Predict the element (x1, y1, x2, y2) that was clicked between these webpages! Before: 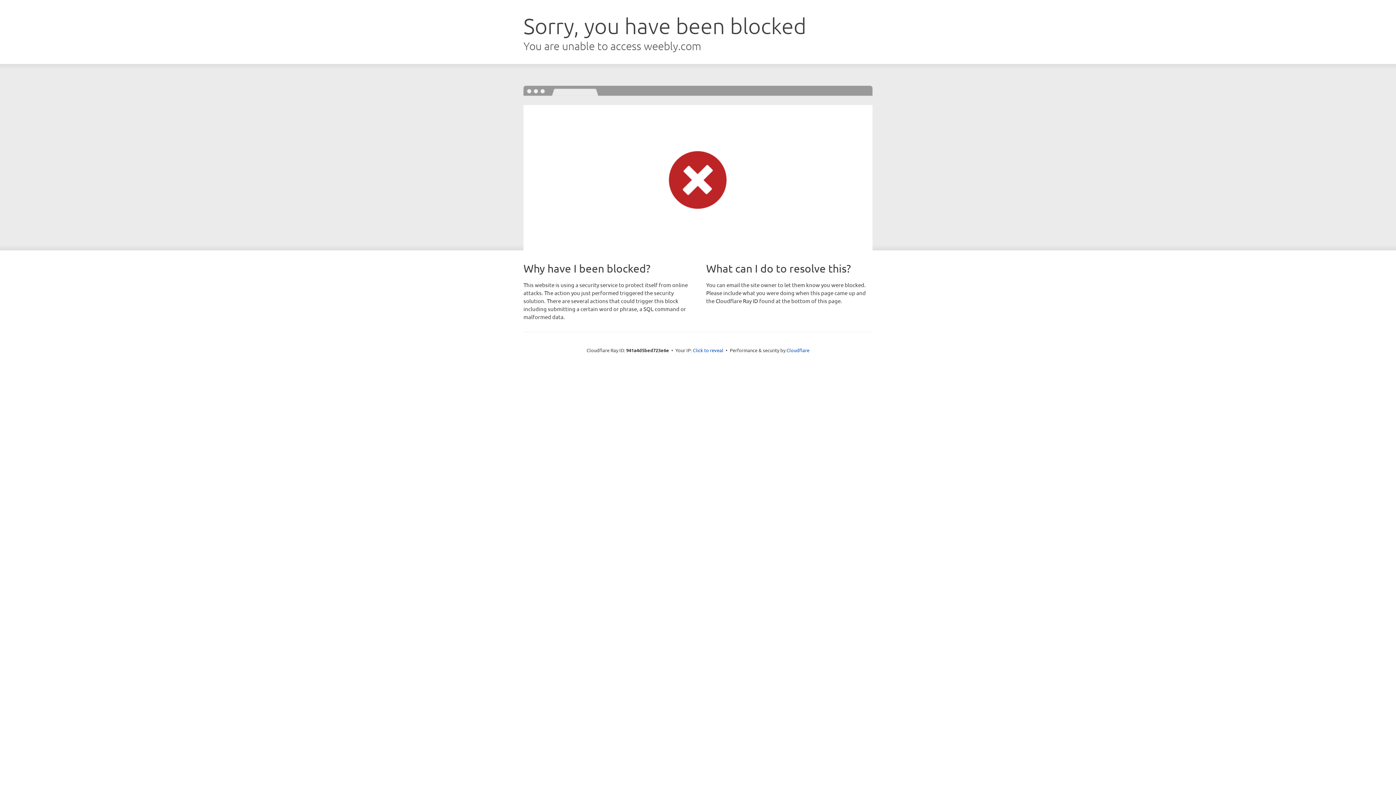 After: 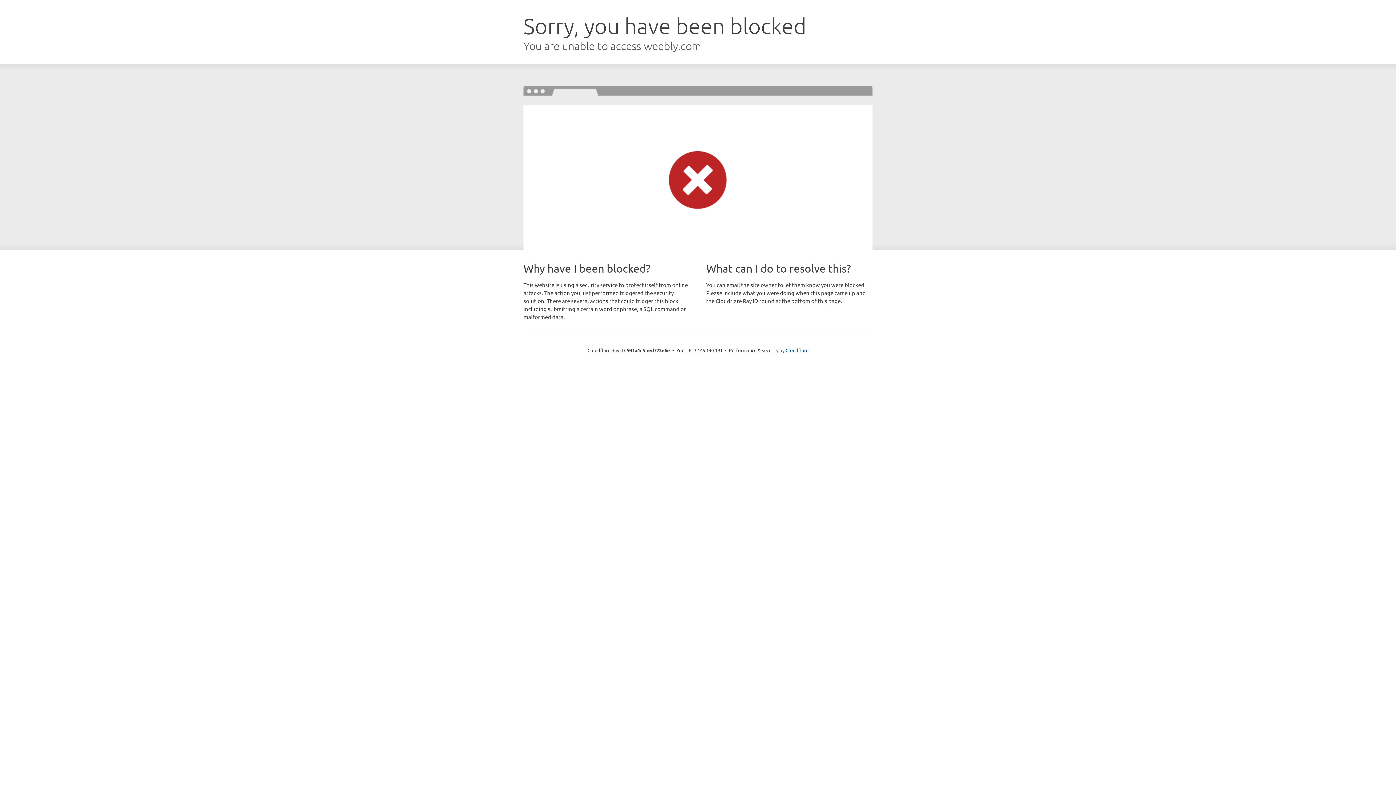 Action: bbox: (693, 346, 723, 353) label: Click to reveal